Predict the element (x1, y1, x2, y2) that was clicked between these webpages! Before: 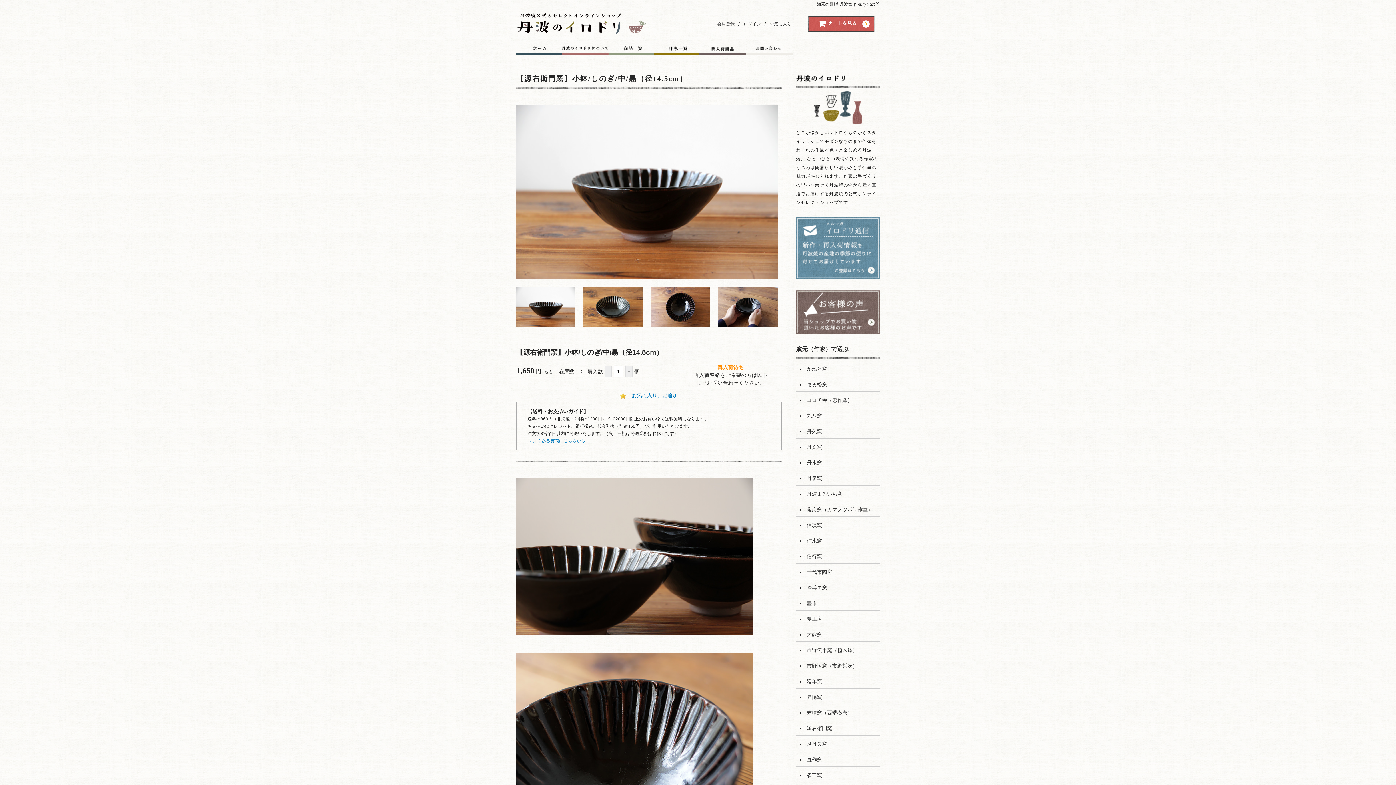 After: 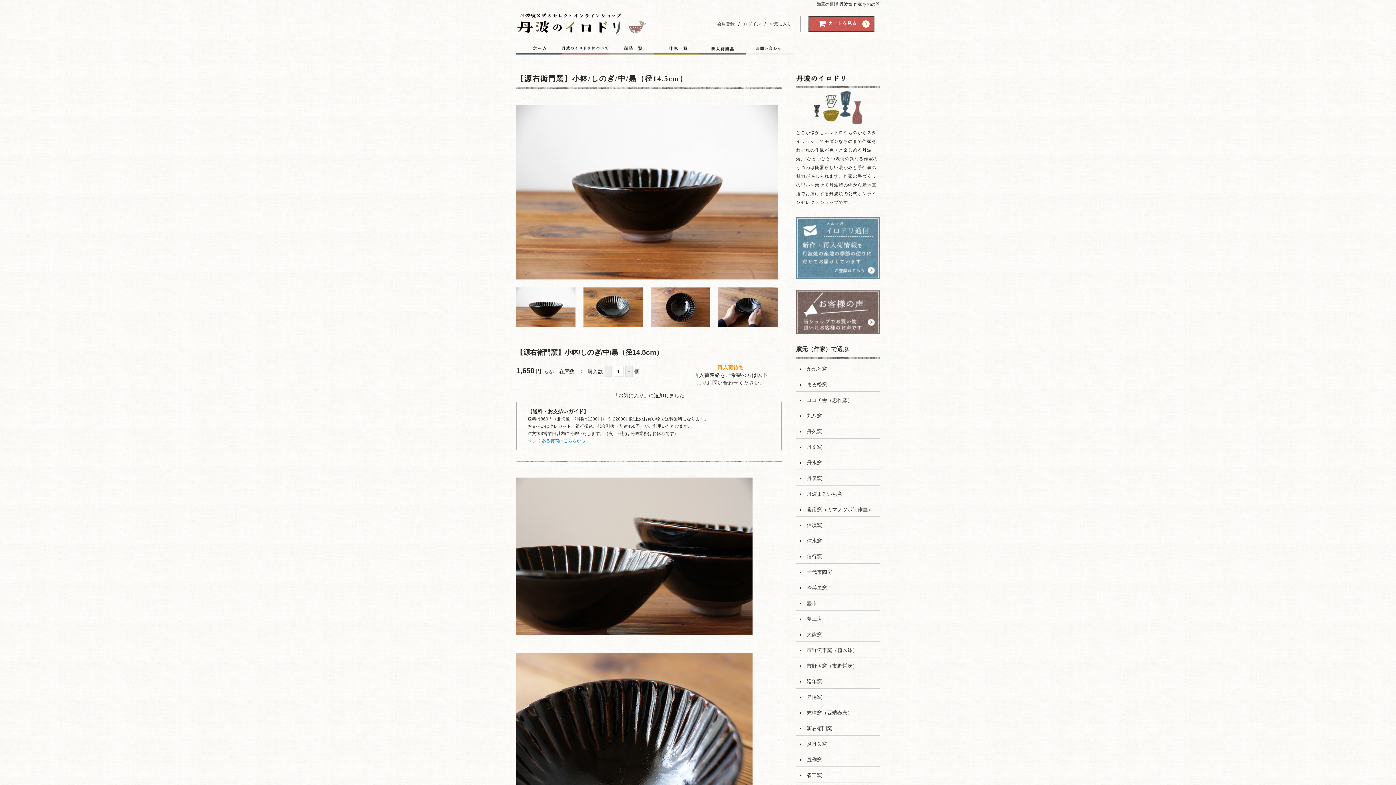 Action: label: 「お気に入り」に追加 bbox: (626, 392, 677, 398)